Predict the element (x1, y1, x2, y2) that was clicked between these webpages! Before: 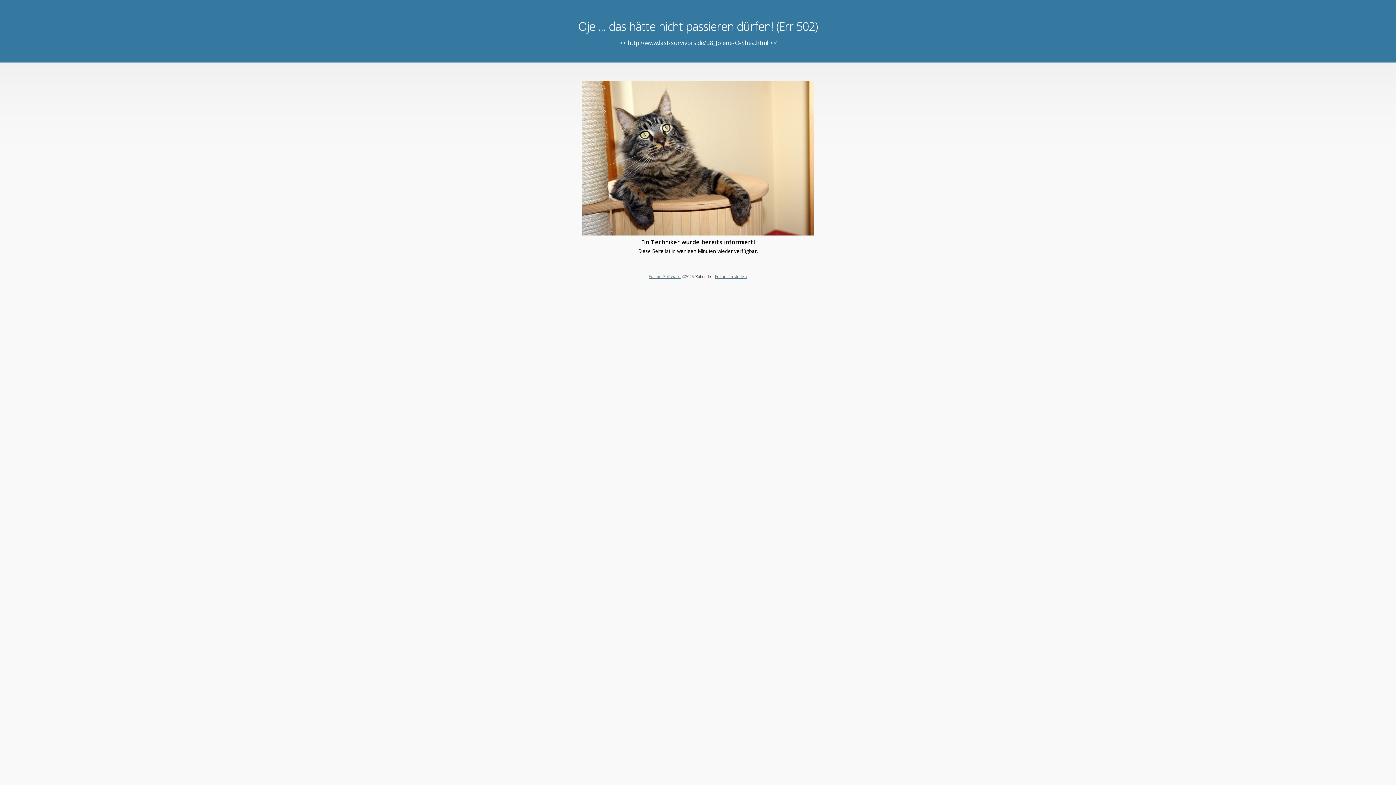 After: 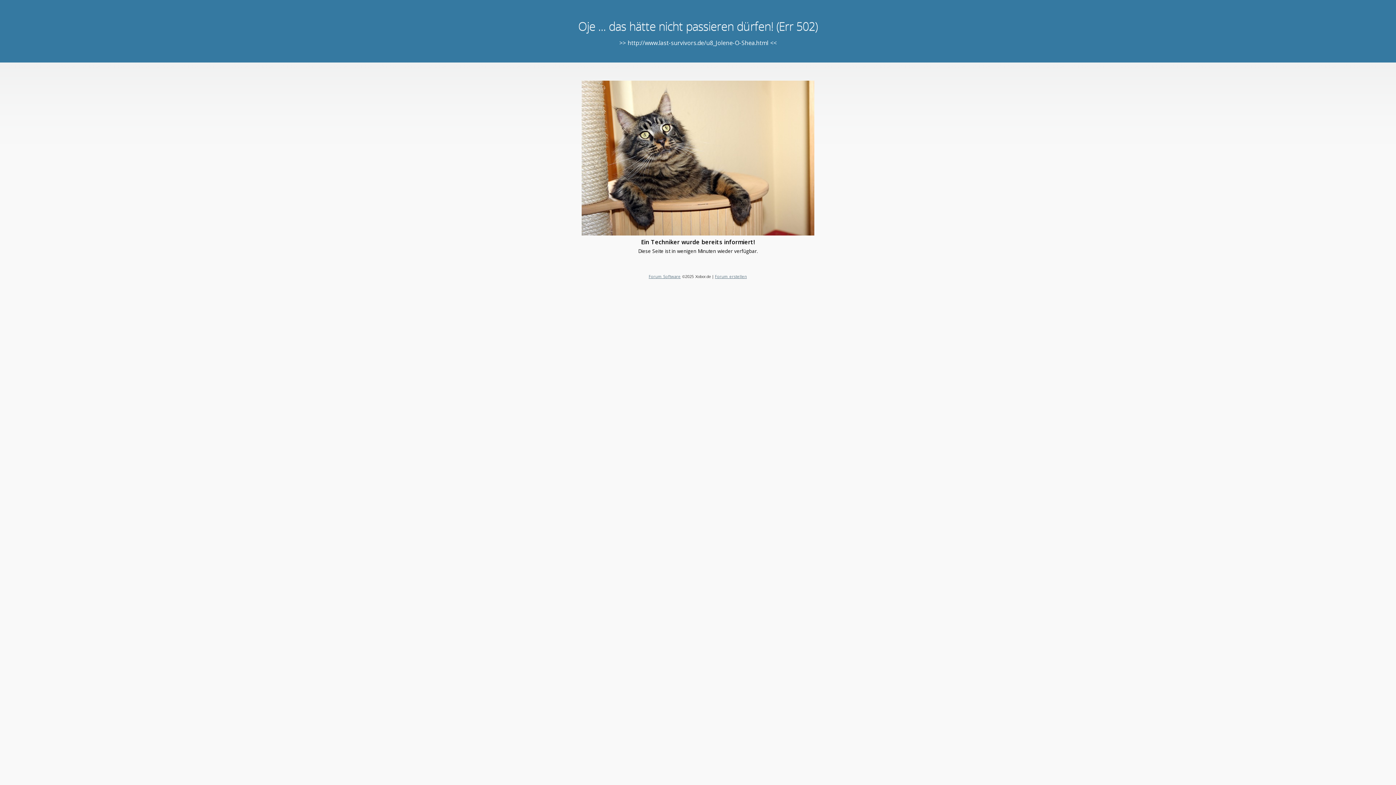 Action: label: Forum erstellen bbox: (715, 273, 747, 279)